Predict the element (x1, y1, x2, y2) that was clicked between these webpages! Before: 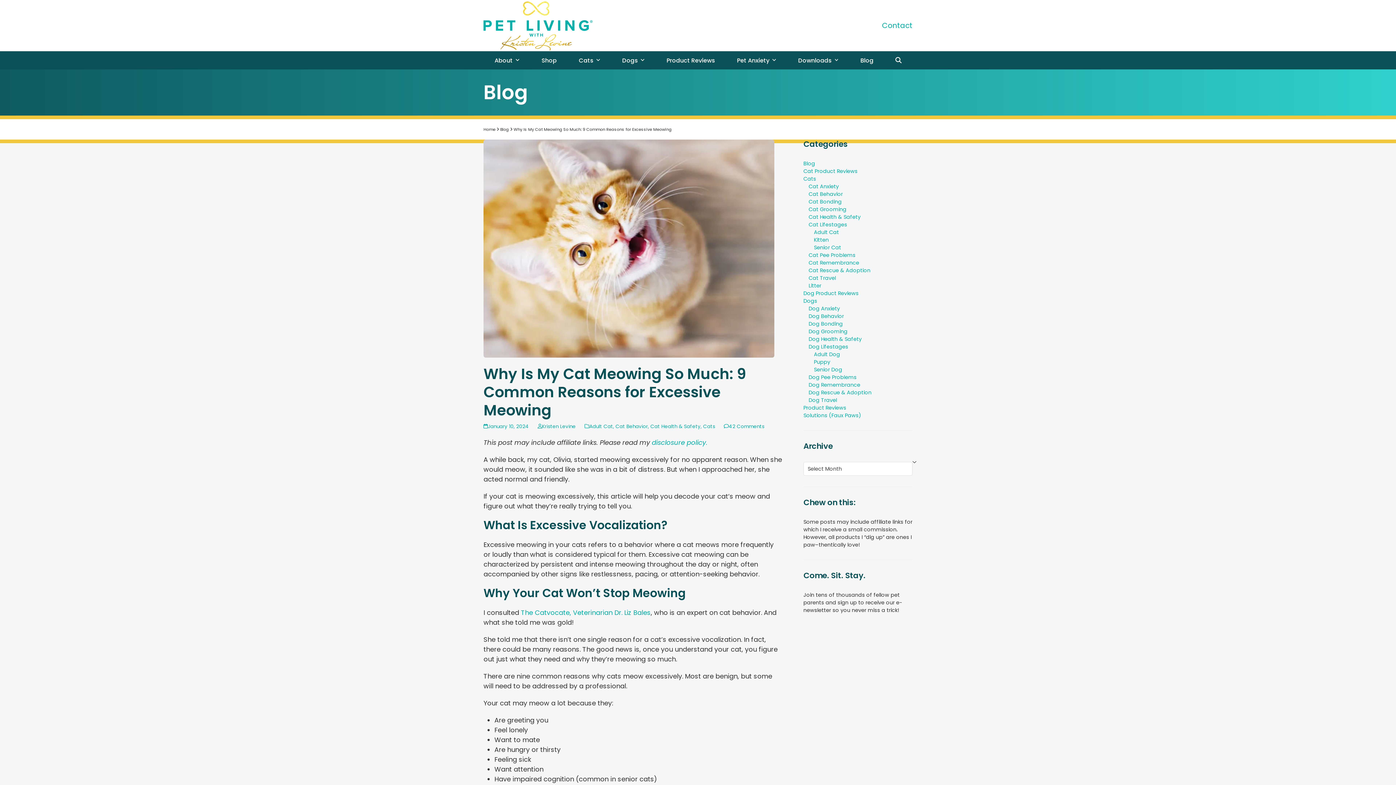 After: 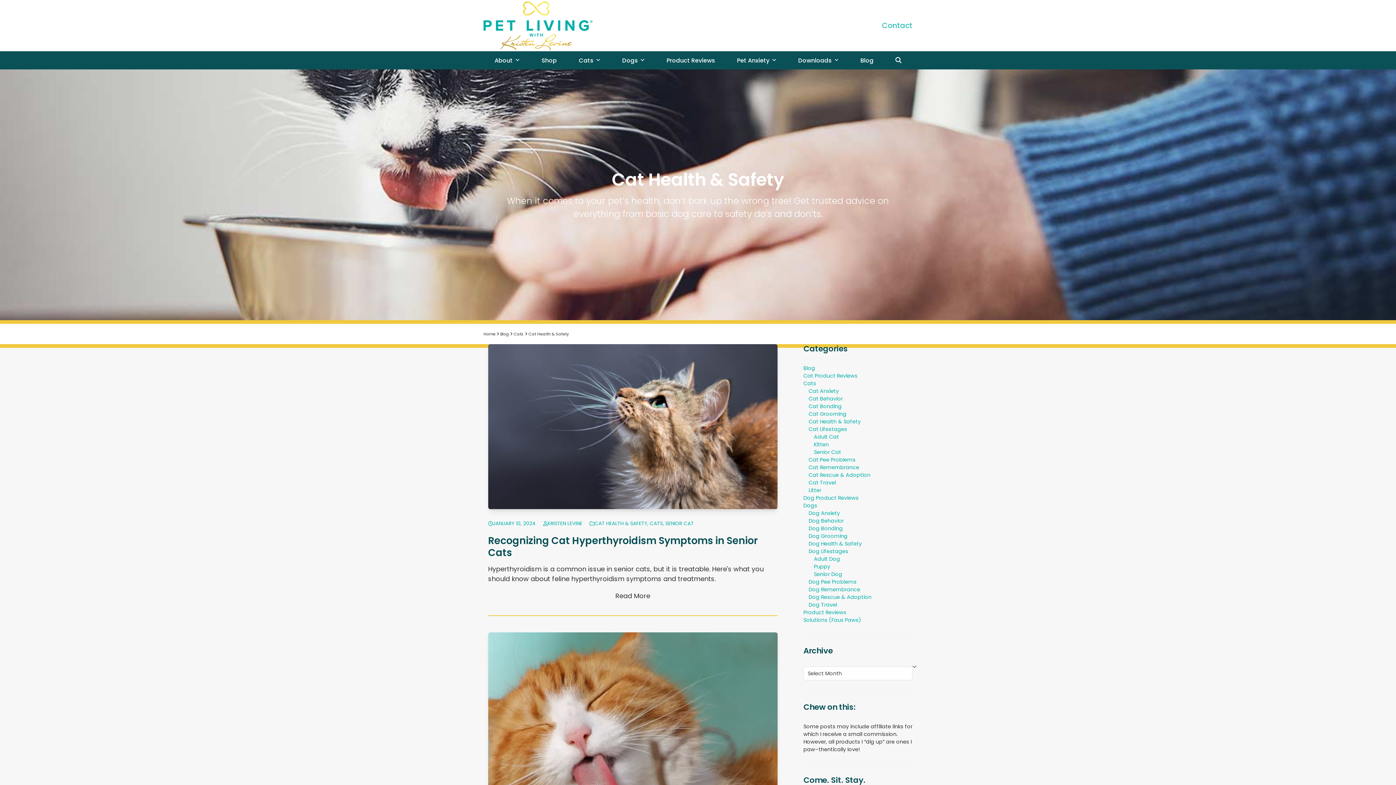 Action: bbox: (650, 423, 700, 430) label: Cat Health & Safety